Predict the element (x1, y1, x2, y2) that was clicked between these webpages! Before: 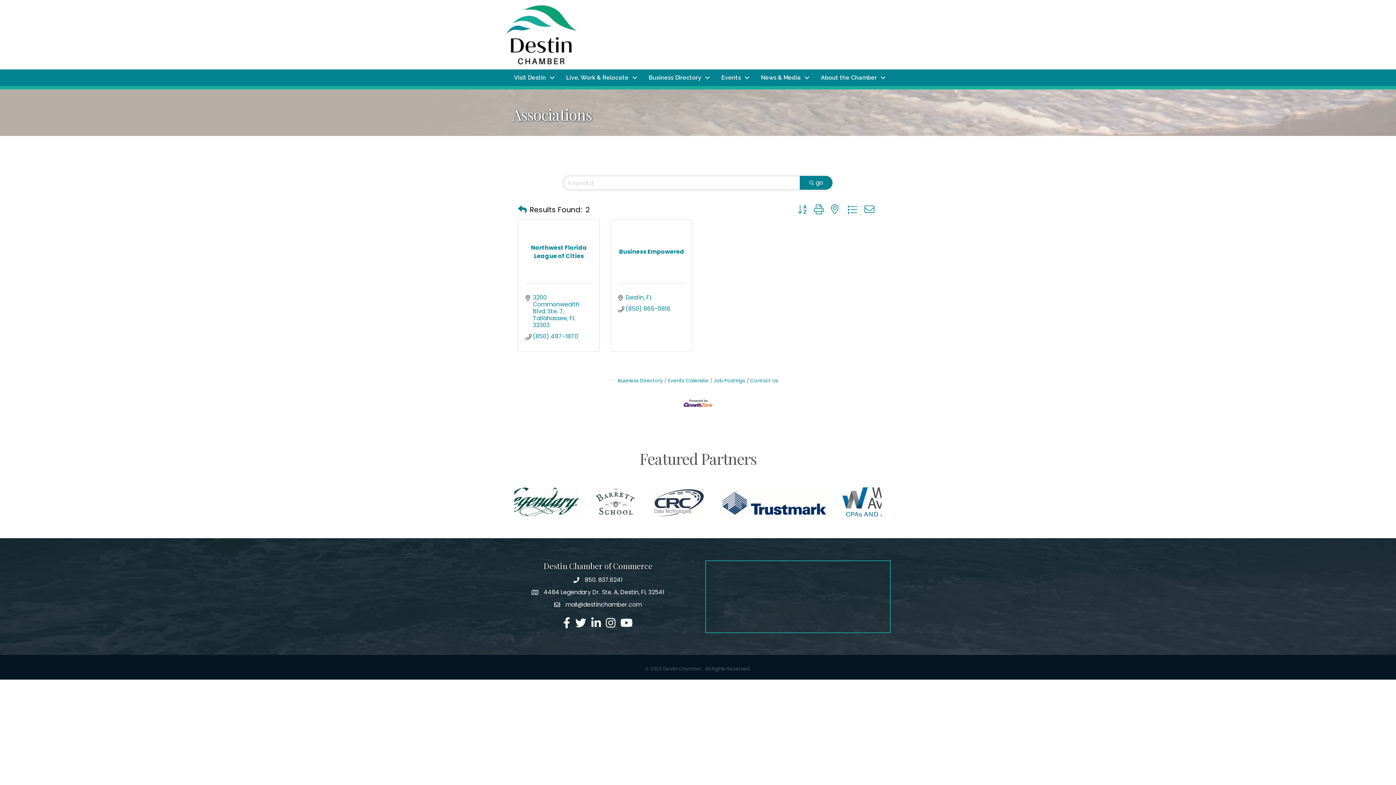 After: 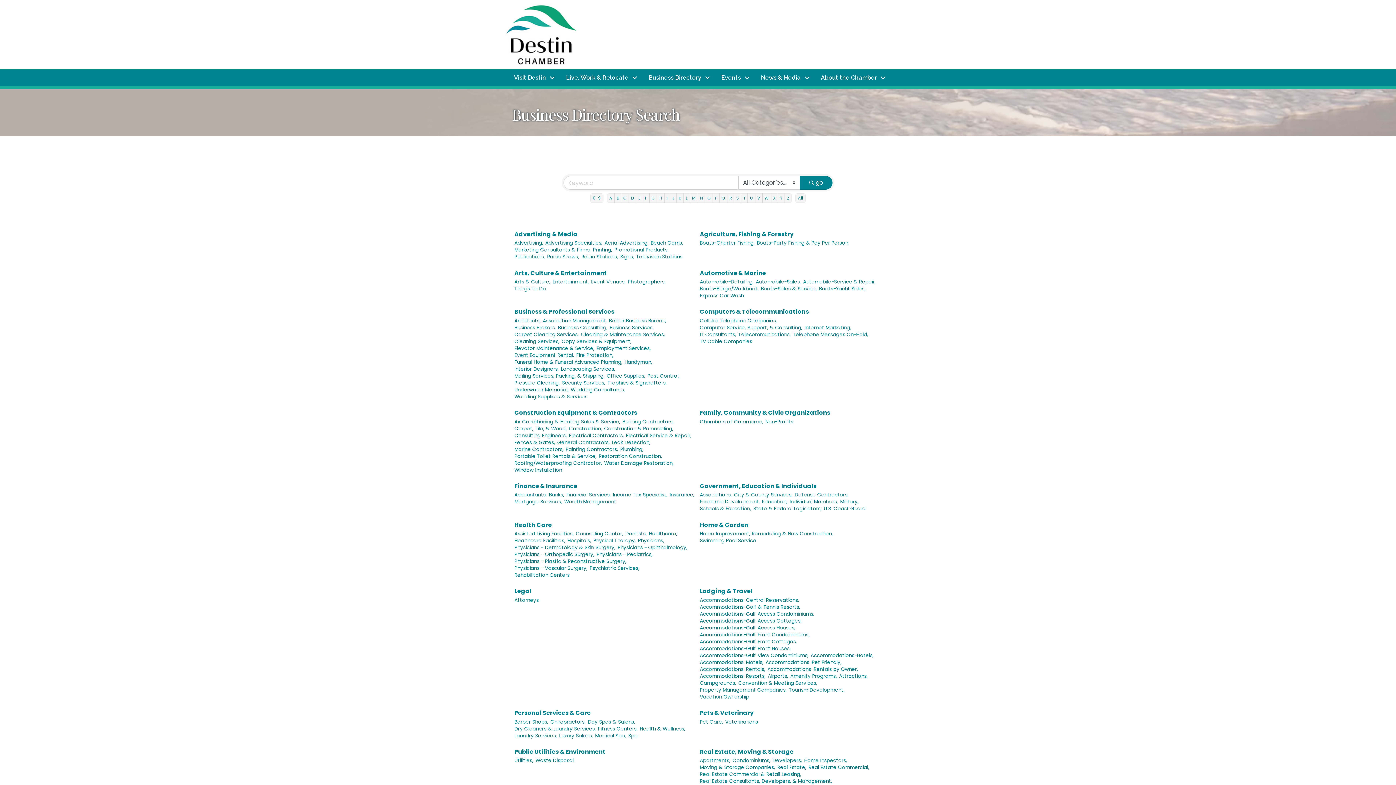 Action: bbox: (641, 71, 713, 84) label: Business Directory